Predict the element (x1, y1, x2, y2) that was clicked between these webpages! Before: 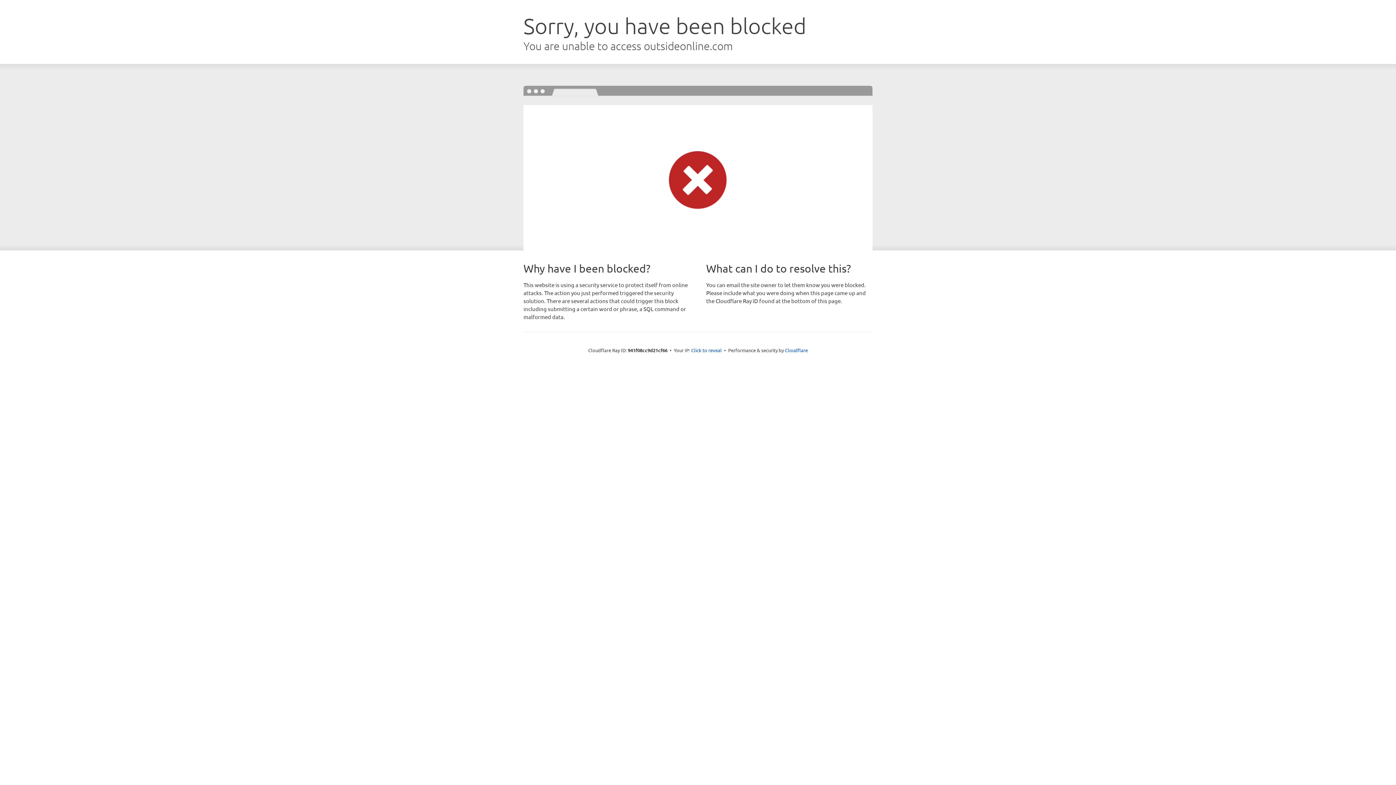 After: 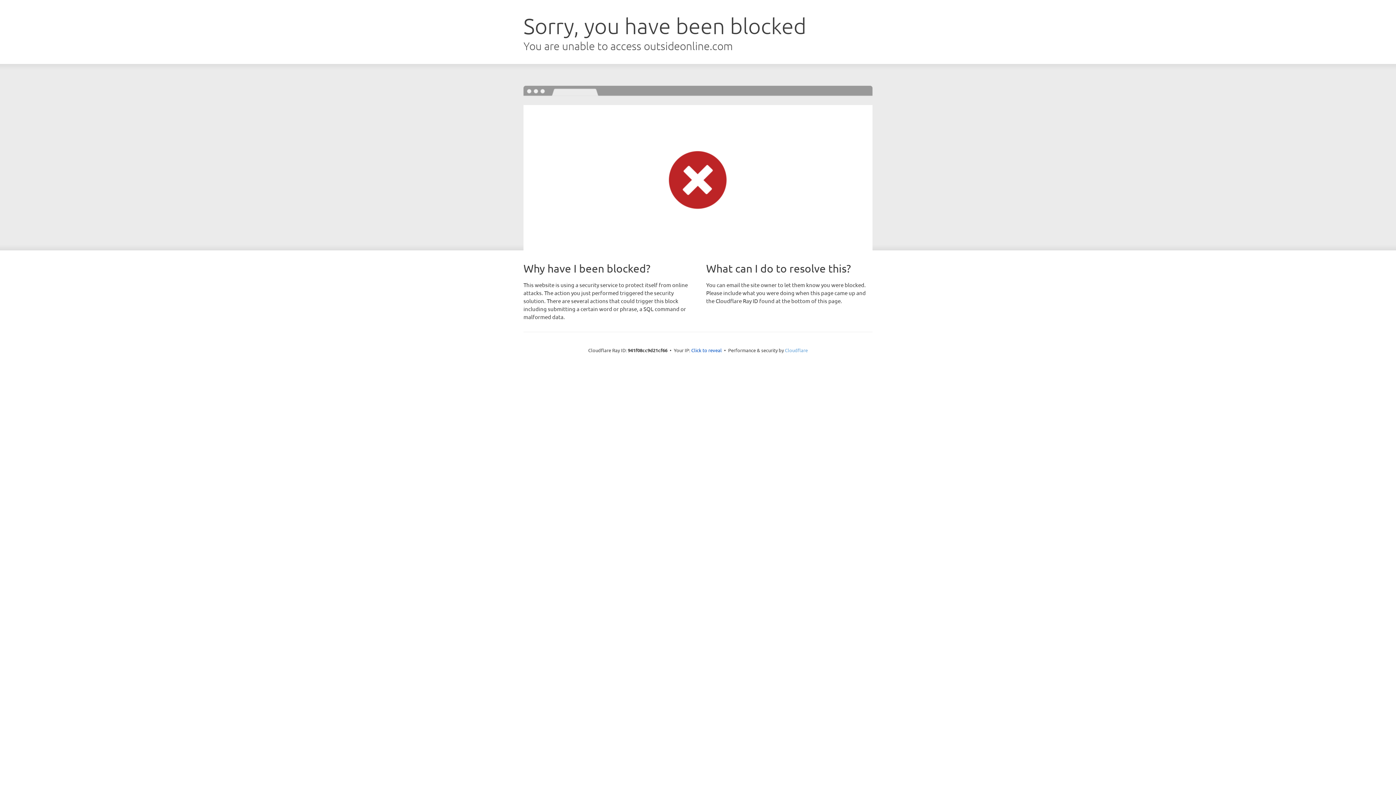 Action: bbox: (785, 347, 808, 353) label: Cloudflare